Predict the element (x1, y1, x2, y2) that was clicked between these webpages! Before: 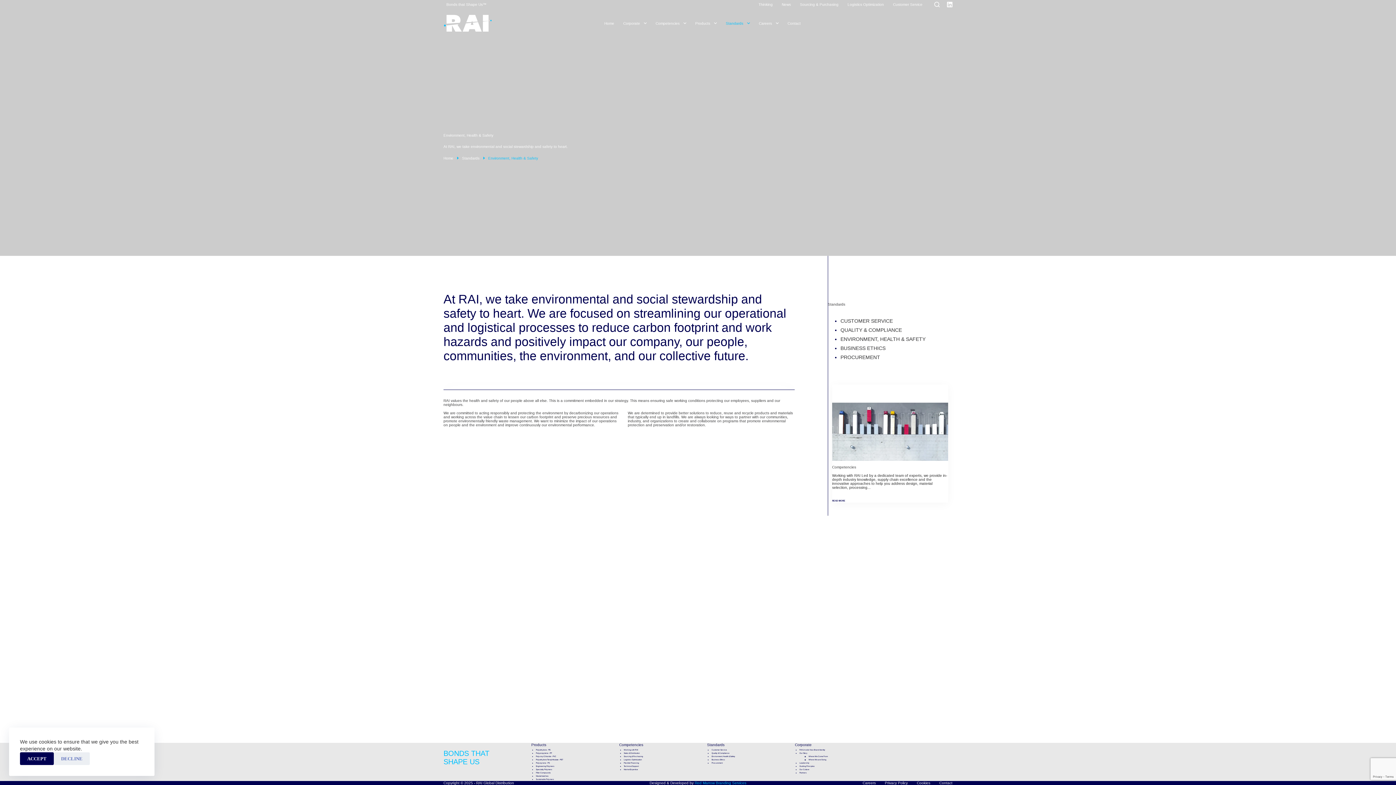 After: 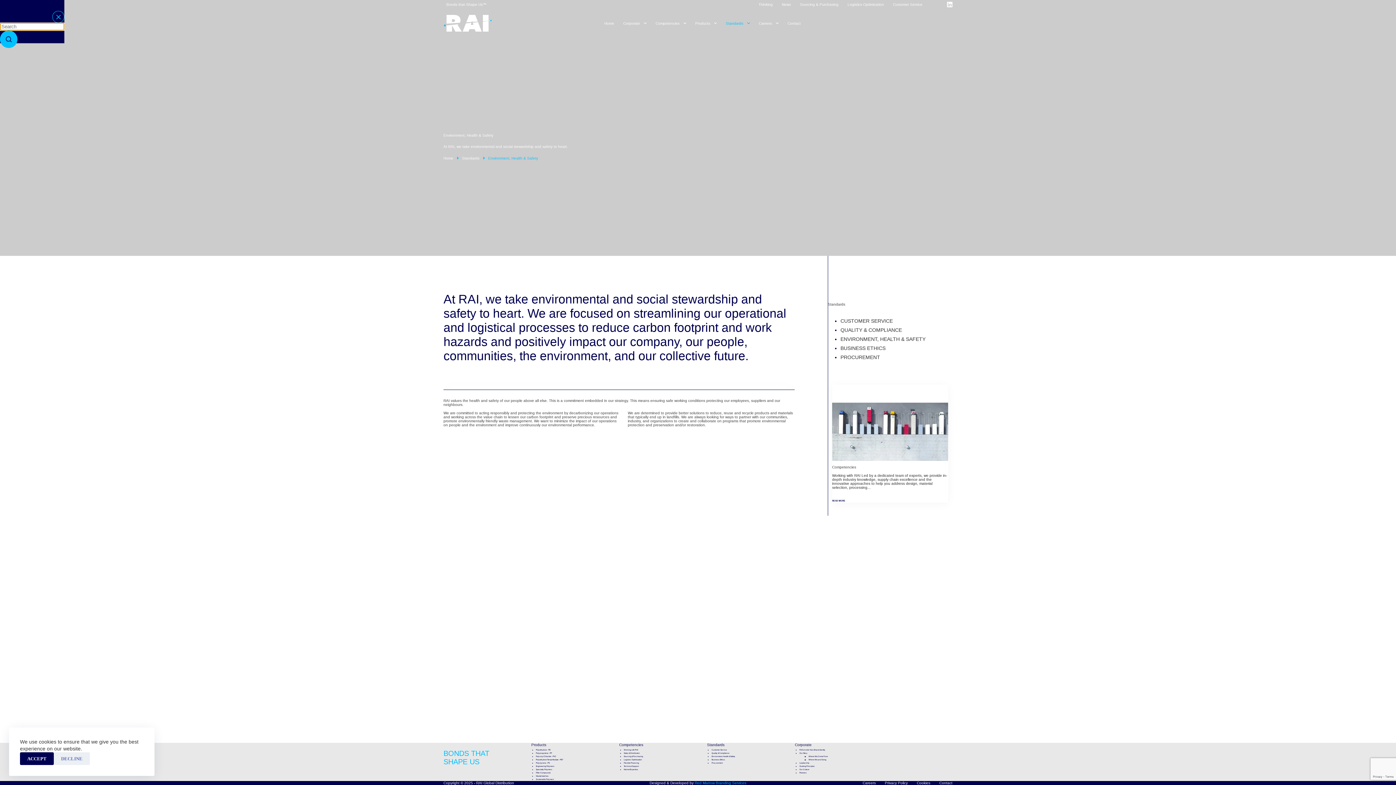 Action: bbox: (934, 1, 940, 7) label: Search